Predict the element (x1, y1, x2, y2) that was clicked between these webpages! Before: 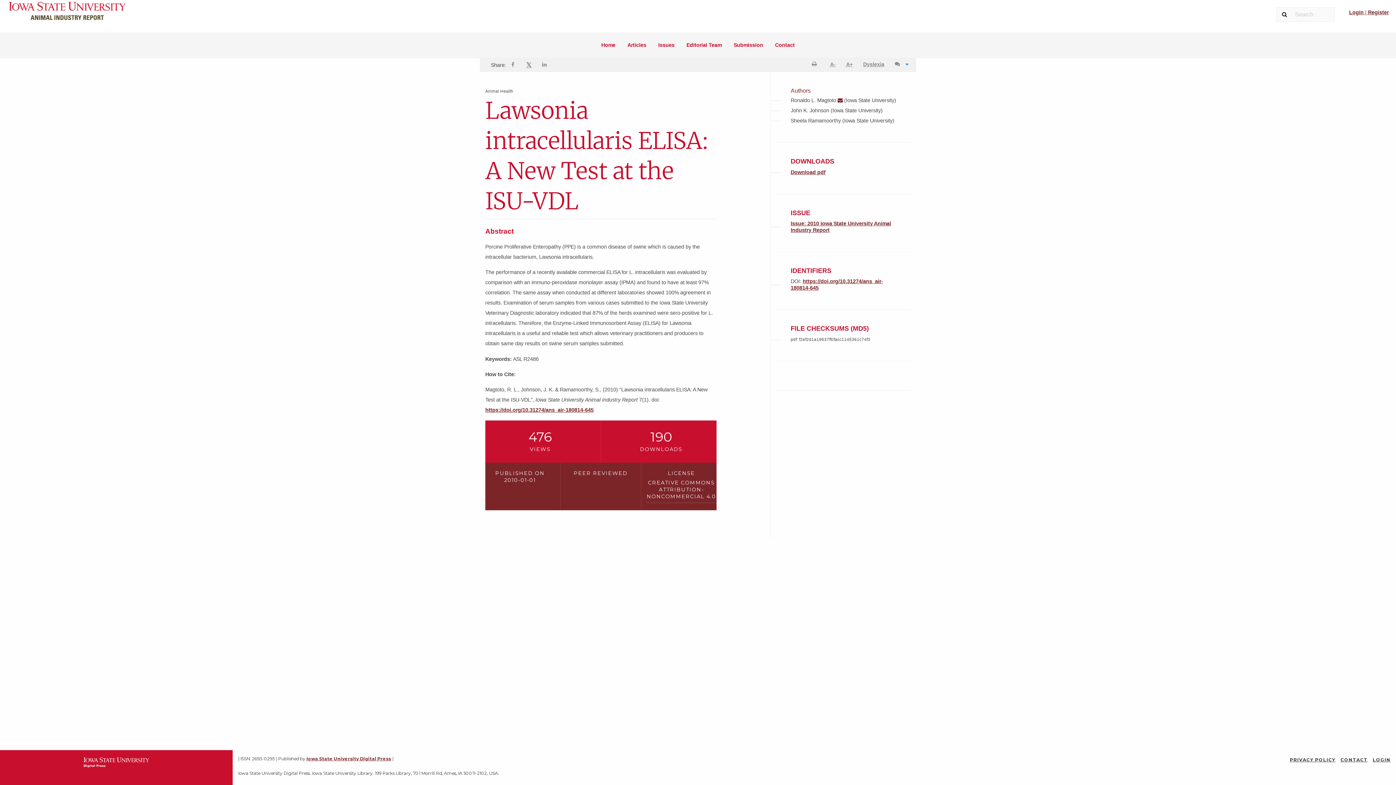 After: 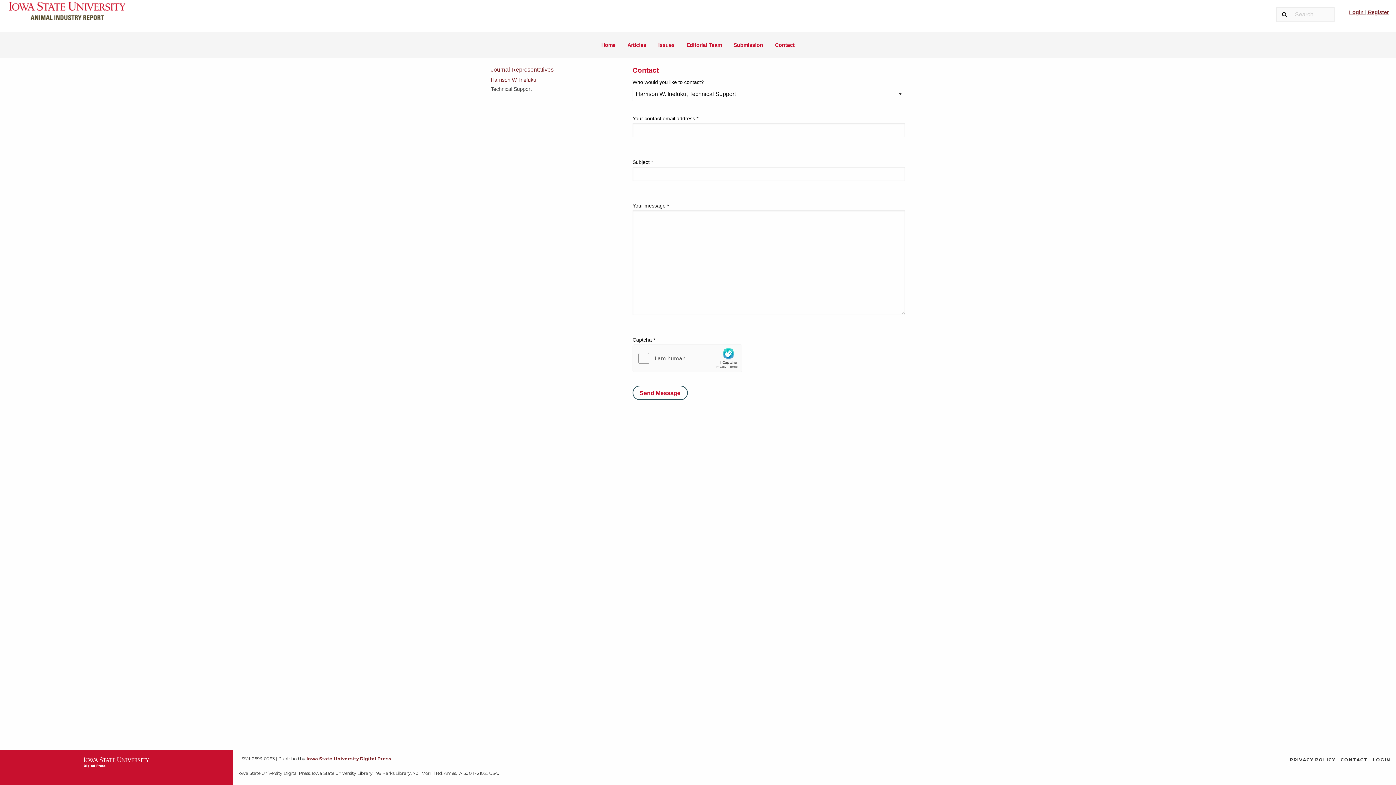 Action: label: Contact bbox: (770, 38, 800, 51)